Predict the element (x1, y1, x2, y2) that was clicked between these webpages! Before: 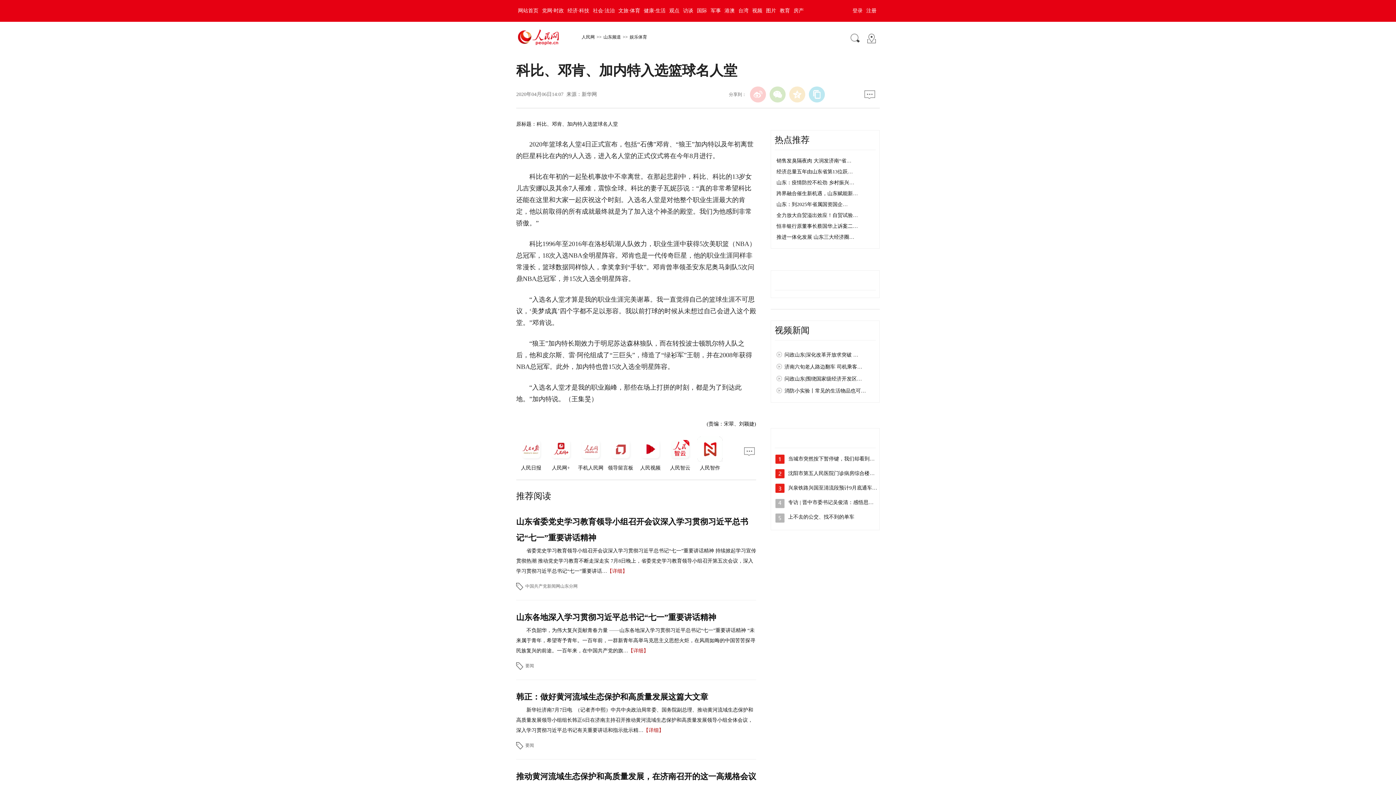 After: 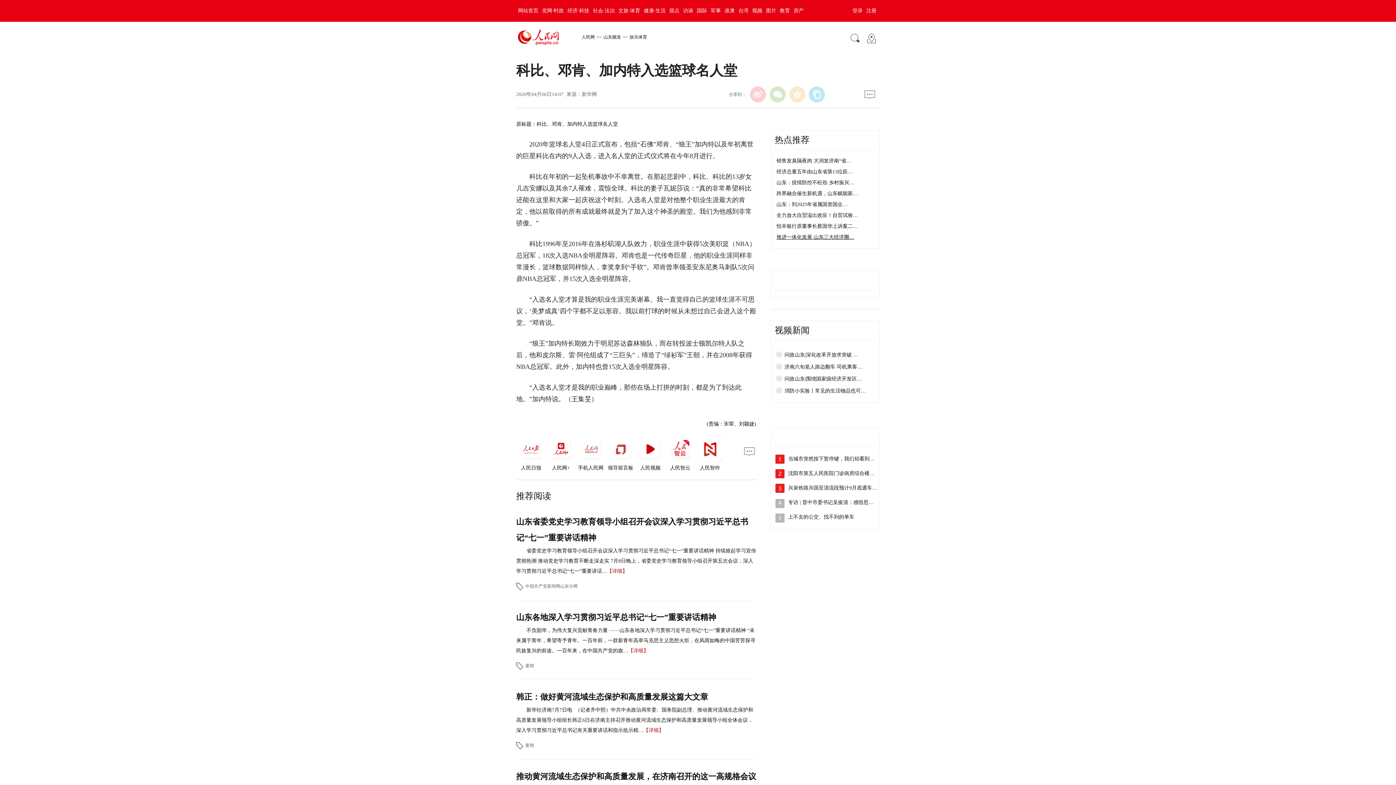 Action: bbox: (776, 234, 854, 240) label: 推进一体化发展 山东三大经济圈…